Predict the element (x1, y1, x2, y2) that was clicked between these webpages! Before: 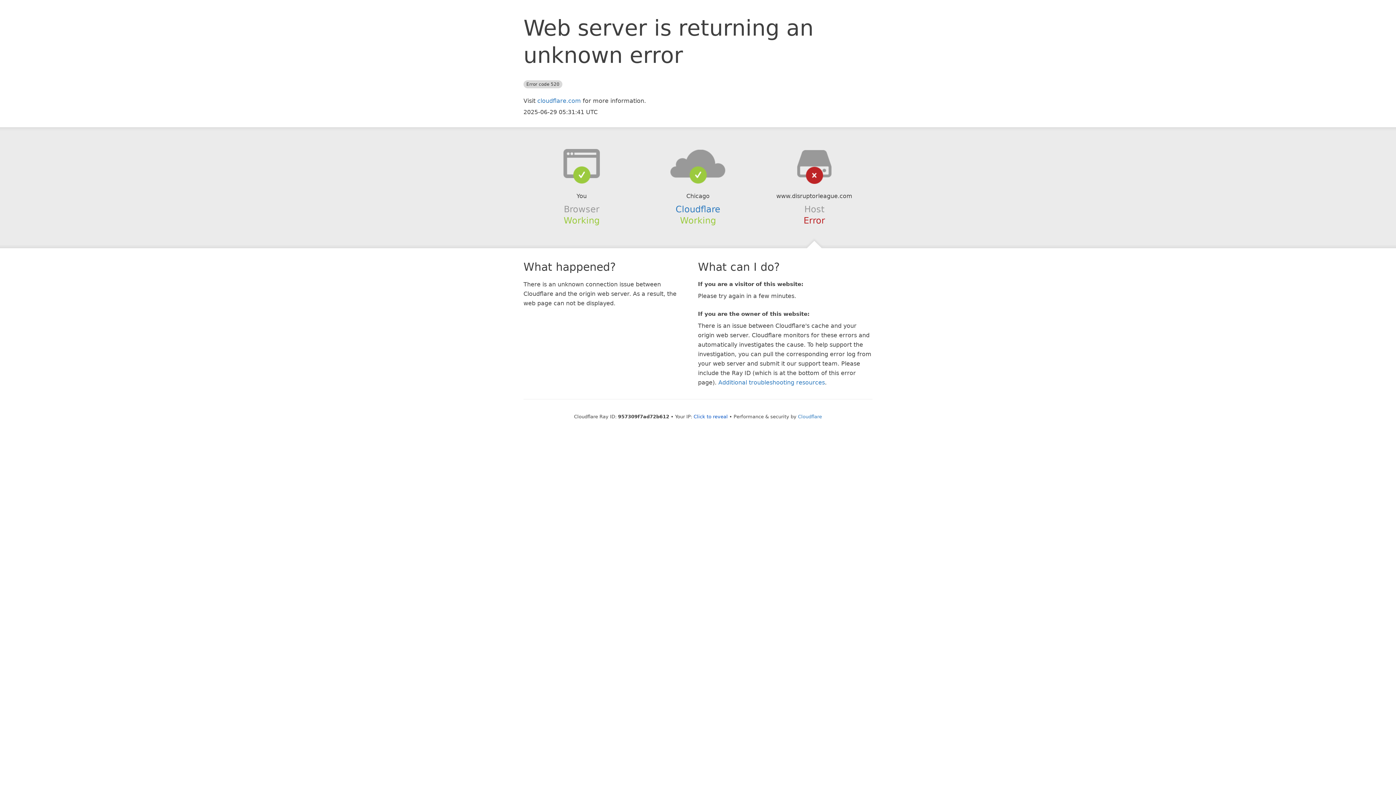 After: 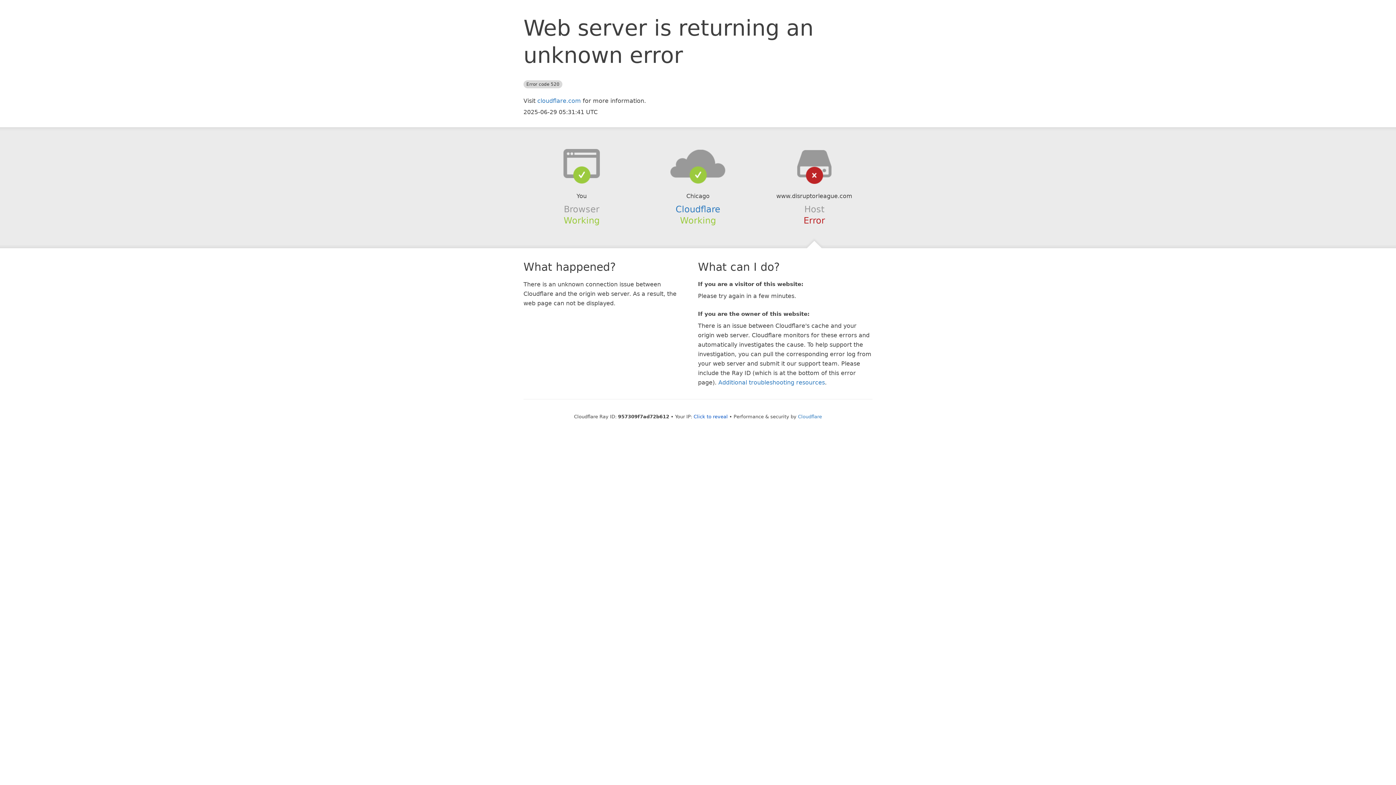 Action: bbox: (639, 148, 756, 178)